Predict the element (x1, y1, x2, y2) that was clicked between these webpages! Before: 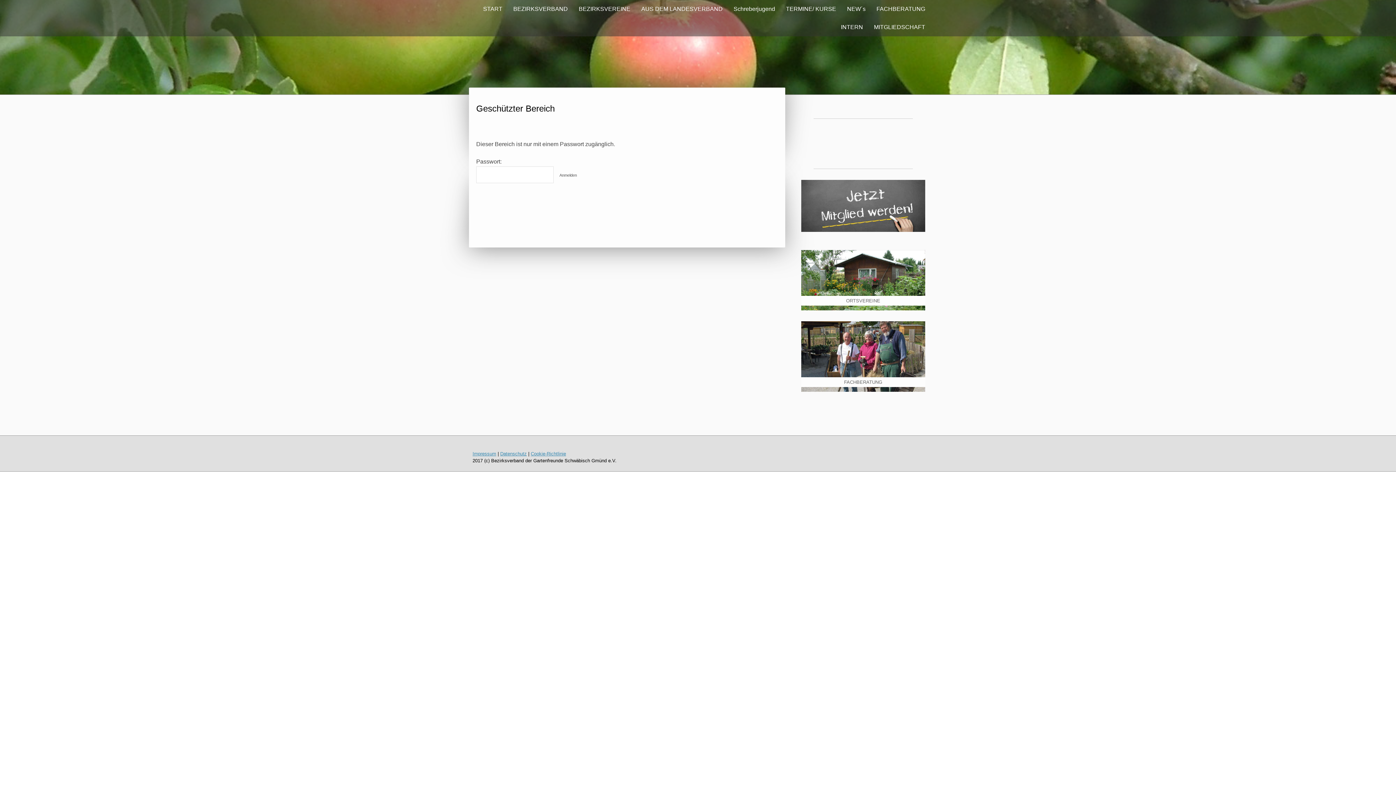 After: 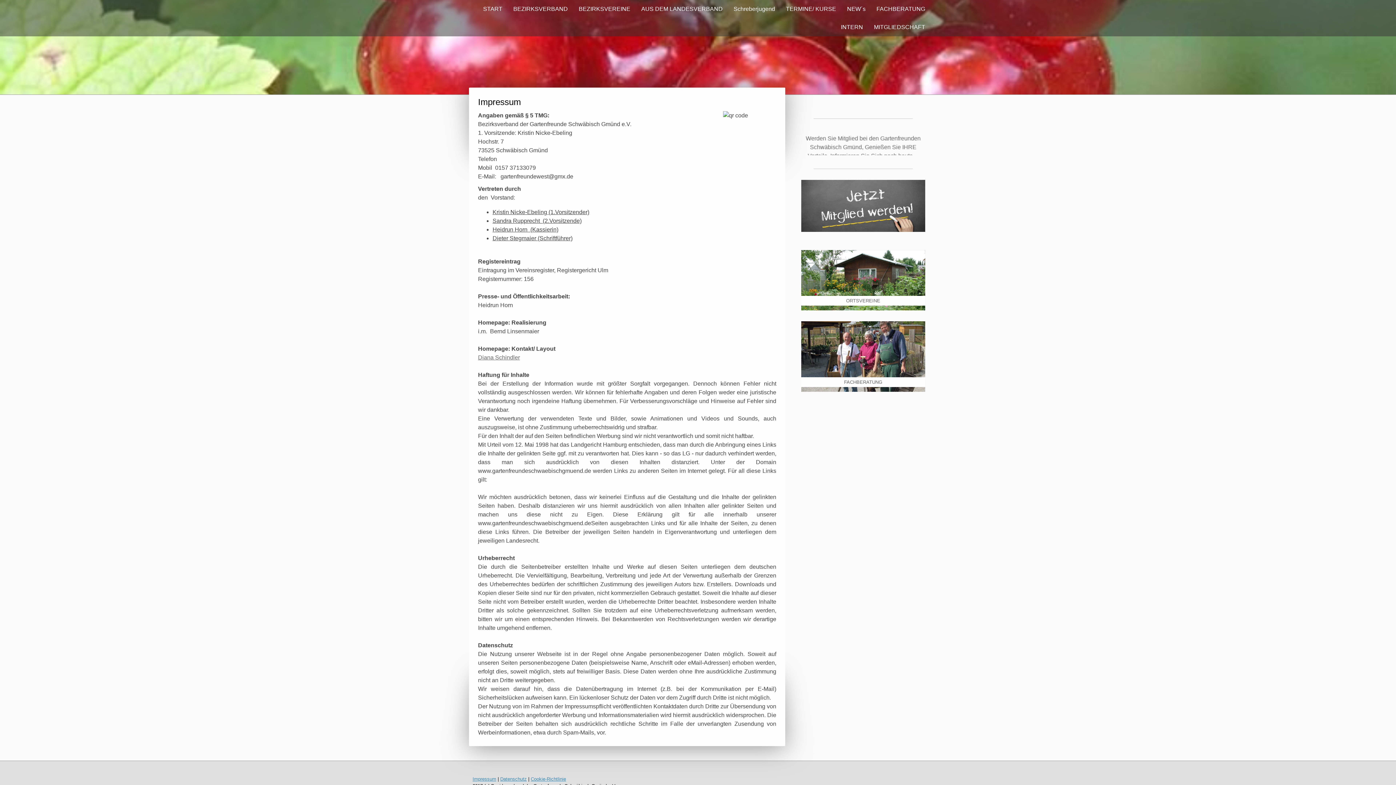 Action: bbox: (472, 451, 496, 456) label: Impressum